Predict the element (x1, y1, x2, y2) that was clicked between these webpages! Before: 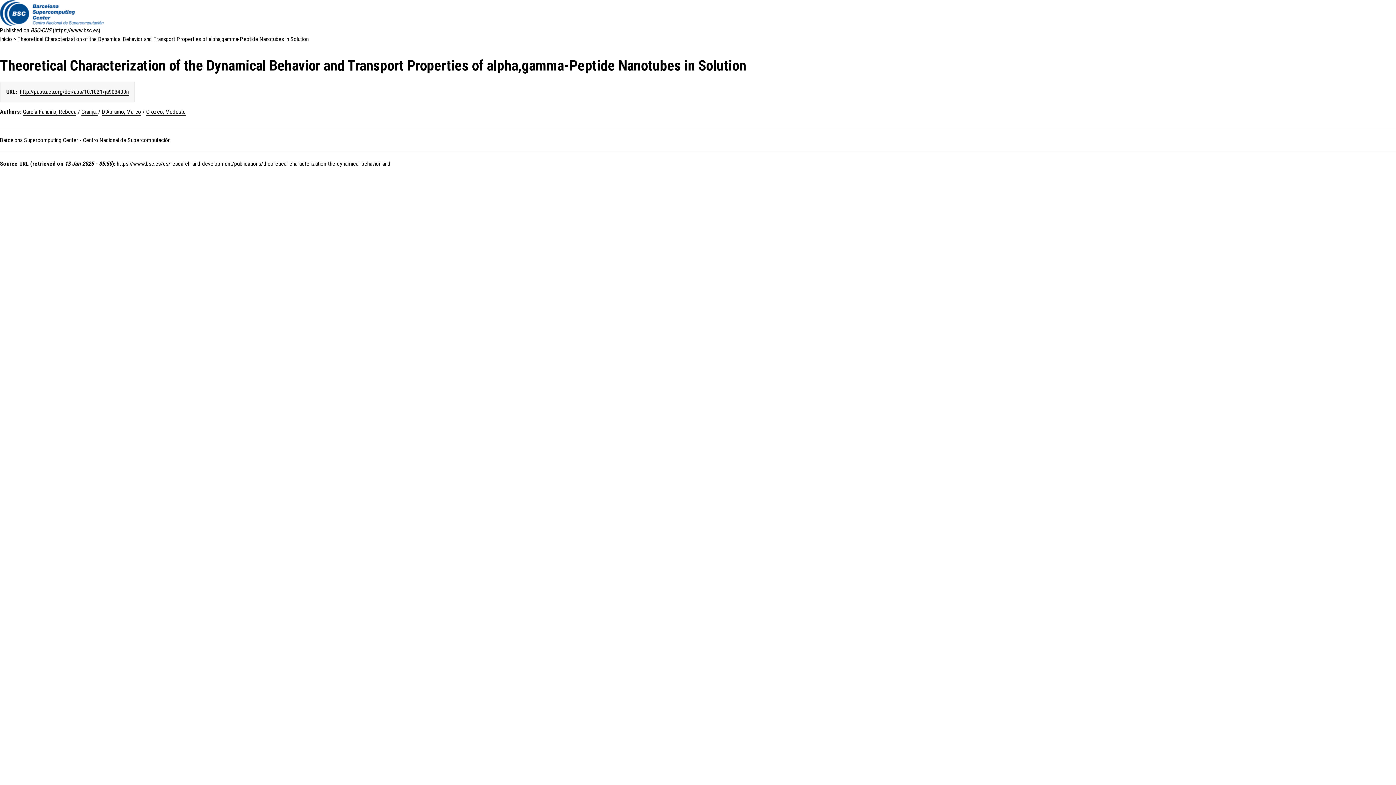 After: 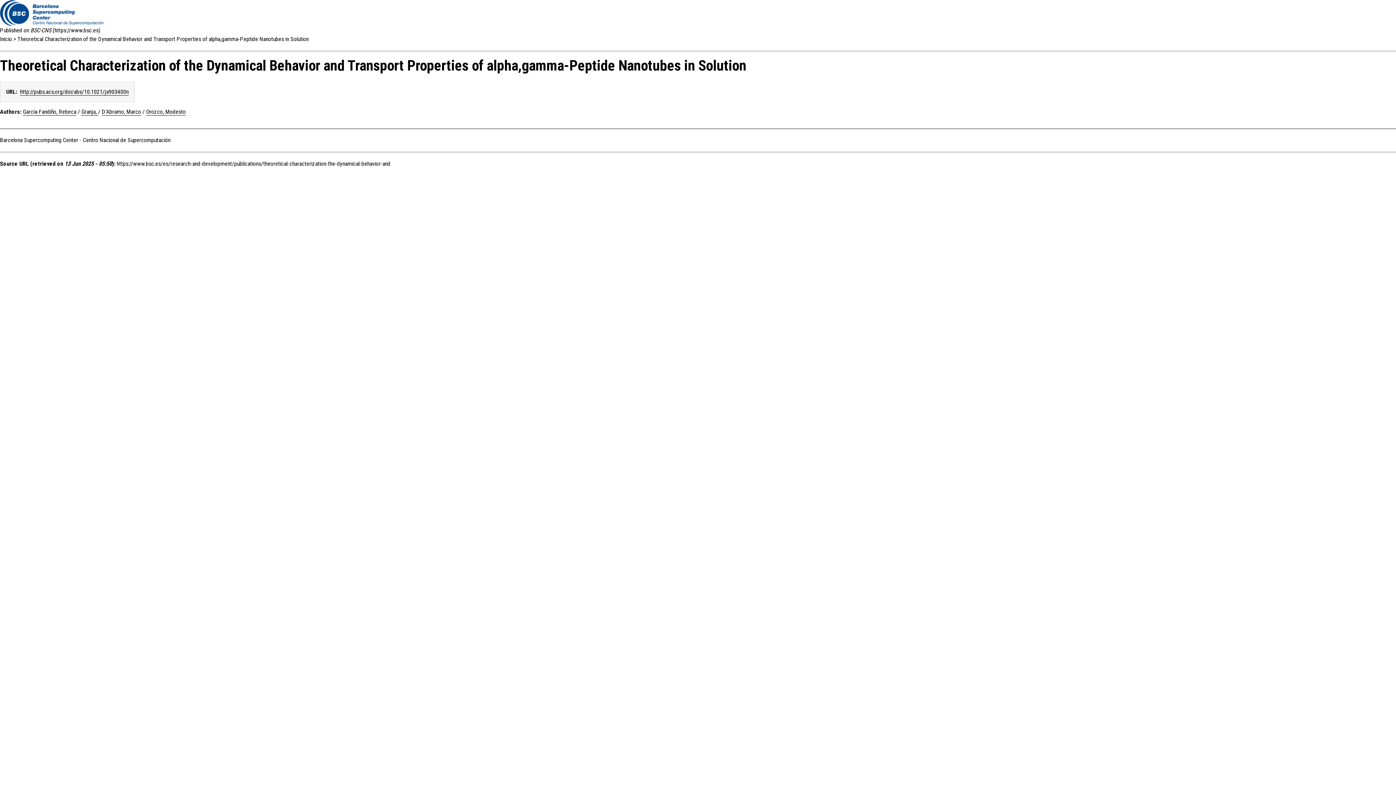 Action: bbox: (81, 108, 98, 115) label: Granja, 